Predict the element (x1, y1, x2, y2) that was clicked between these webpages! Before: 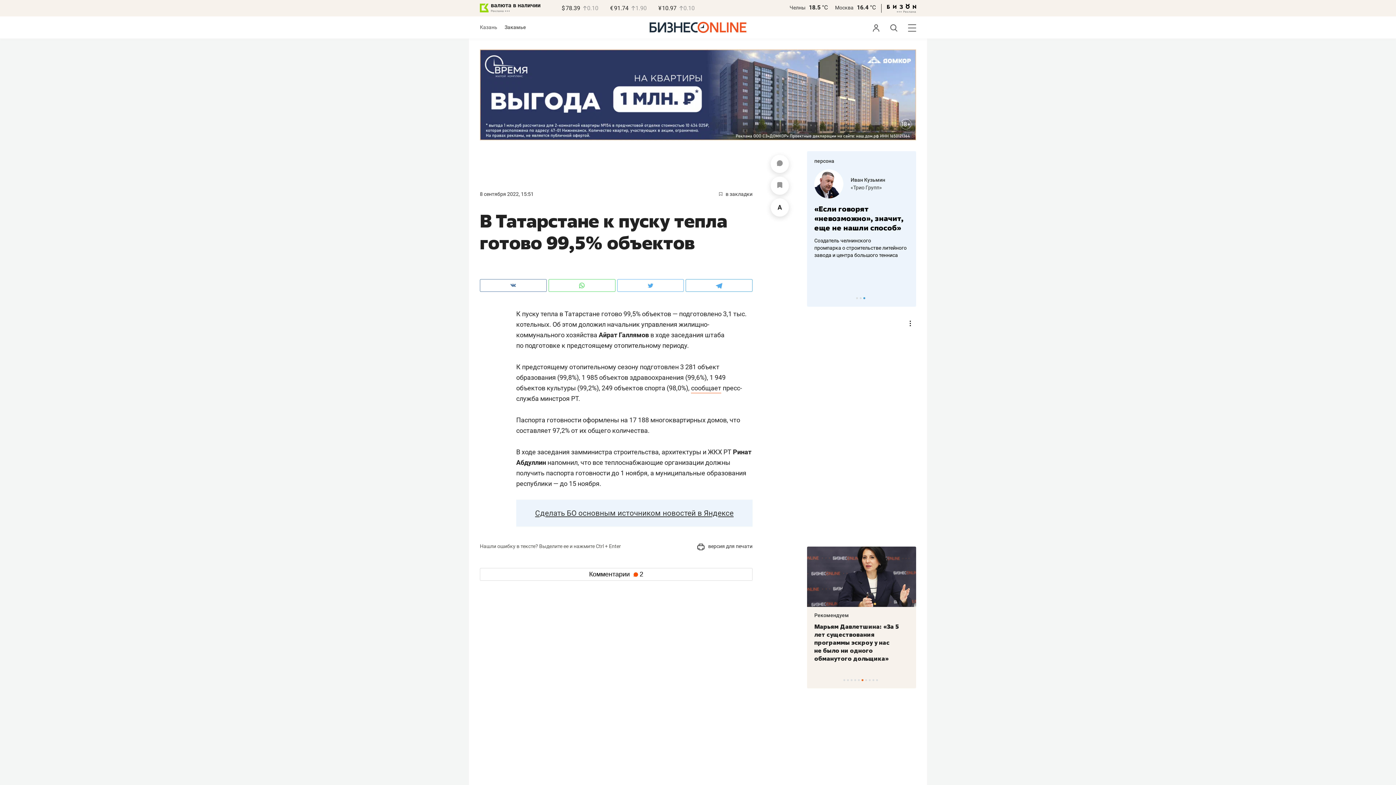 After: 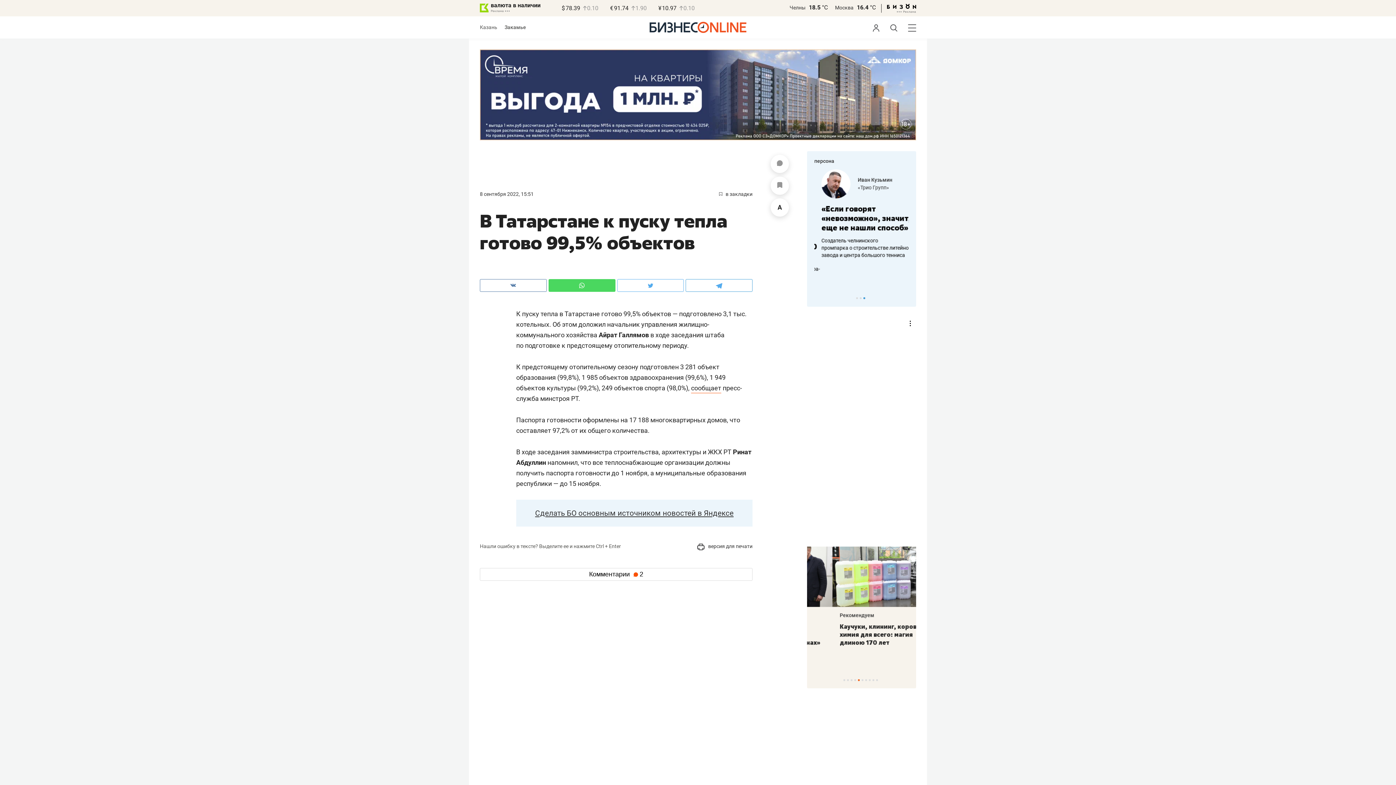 Action: bbox: (548, 279, 615, 292)